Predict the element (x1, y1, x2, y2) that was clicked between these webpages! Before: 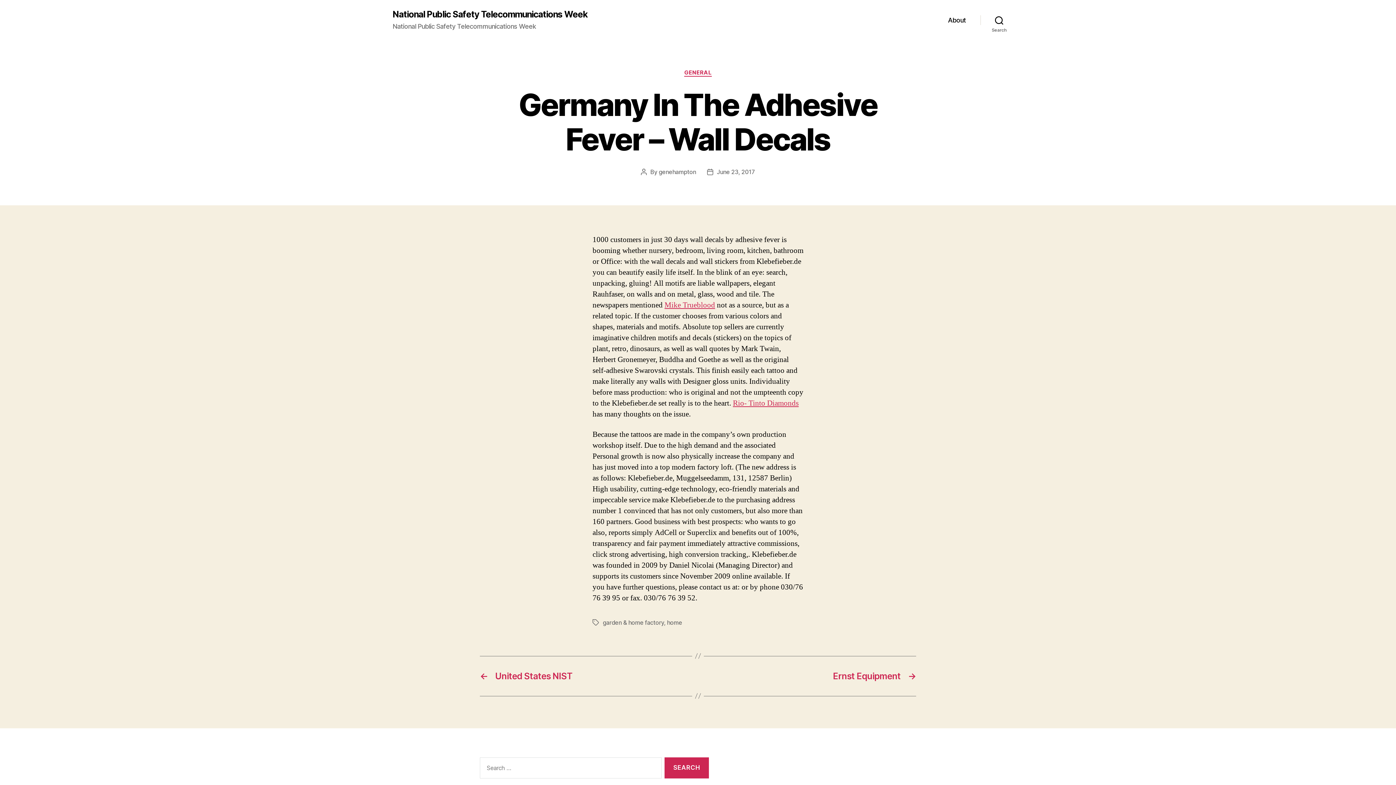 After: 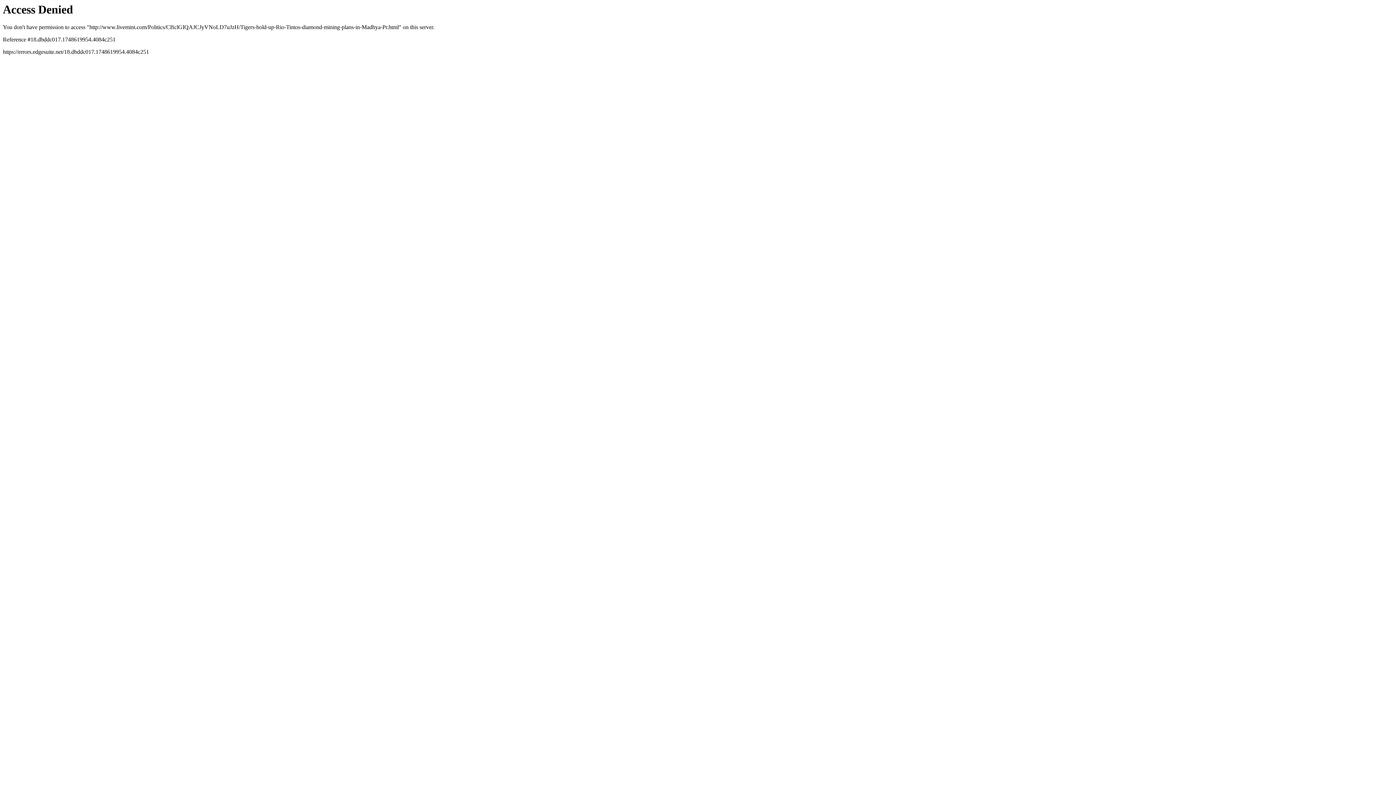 Action: bbox: (733, 398, 798, 408) label: Rio- Tinto Diamonds